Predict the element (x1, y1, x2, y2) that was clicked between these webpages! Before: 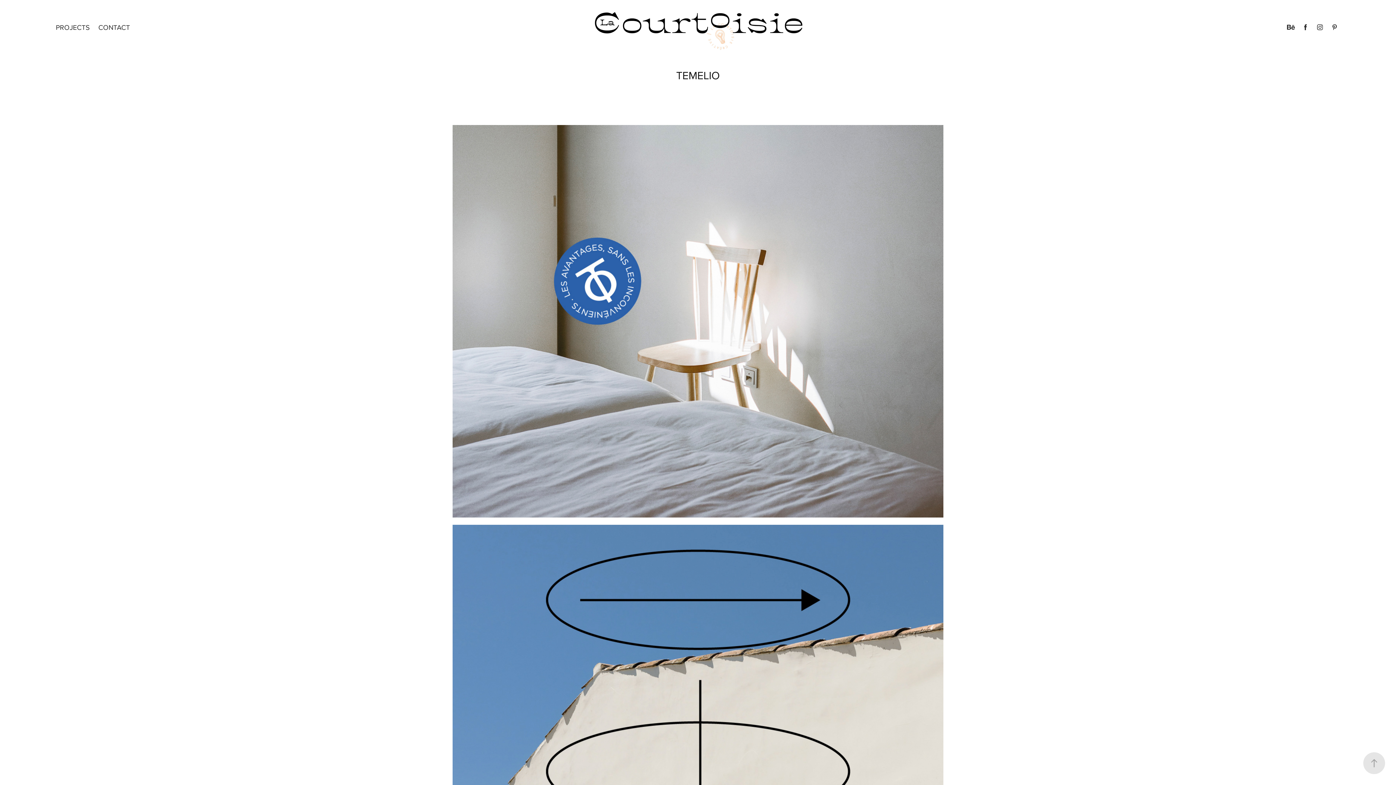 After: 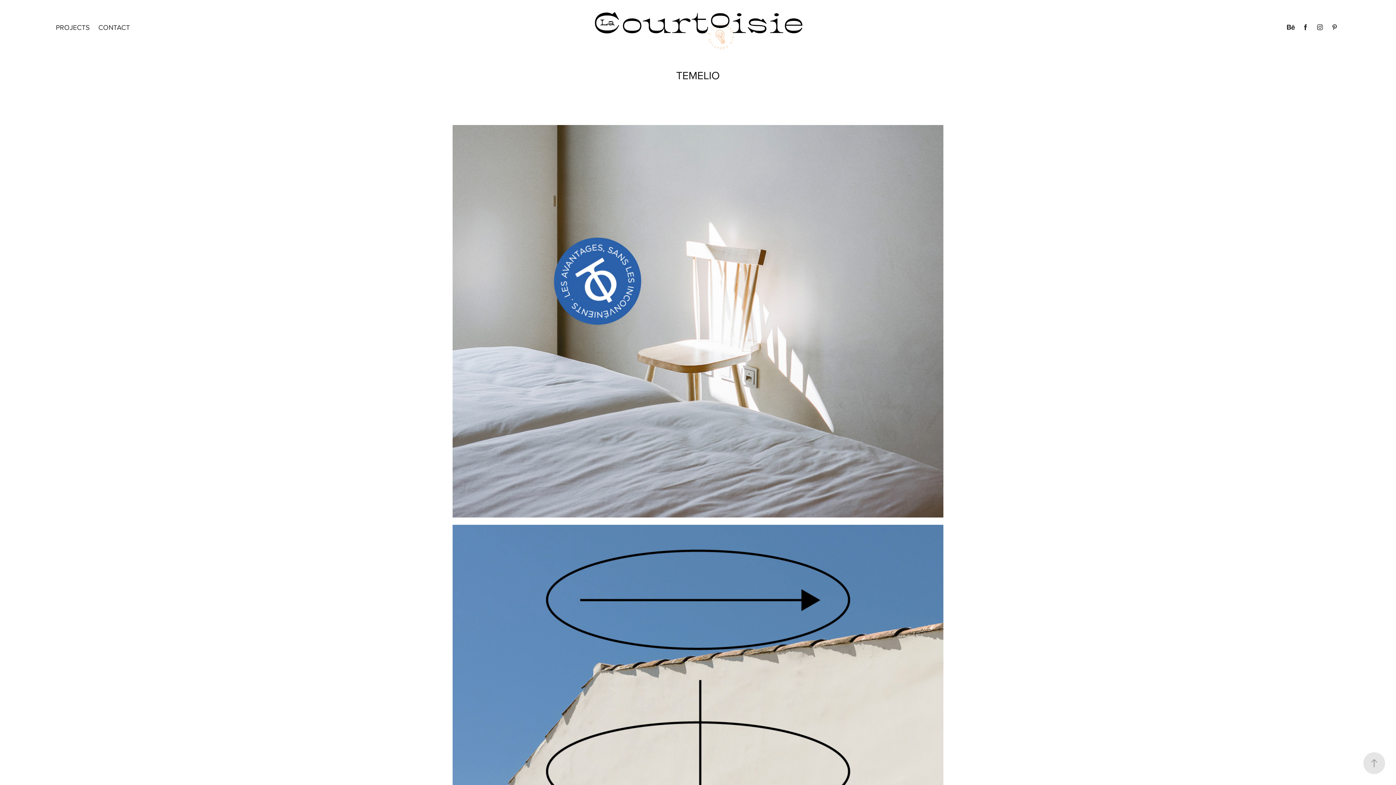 Action: bbox: (1329, 21, 1340, 32)